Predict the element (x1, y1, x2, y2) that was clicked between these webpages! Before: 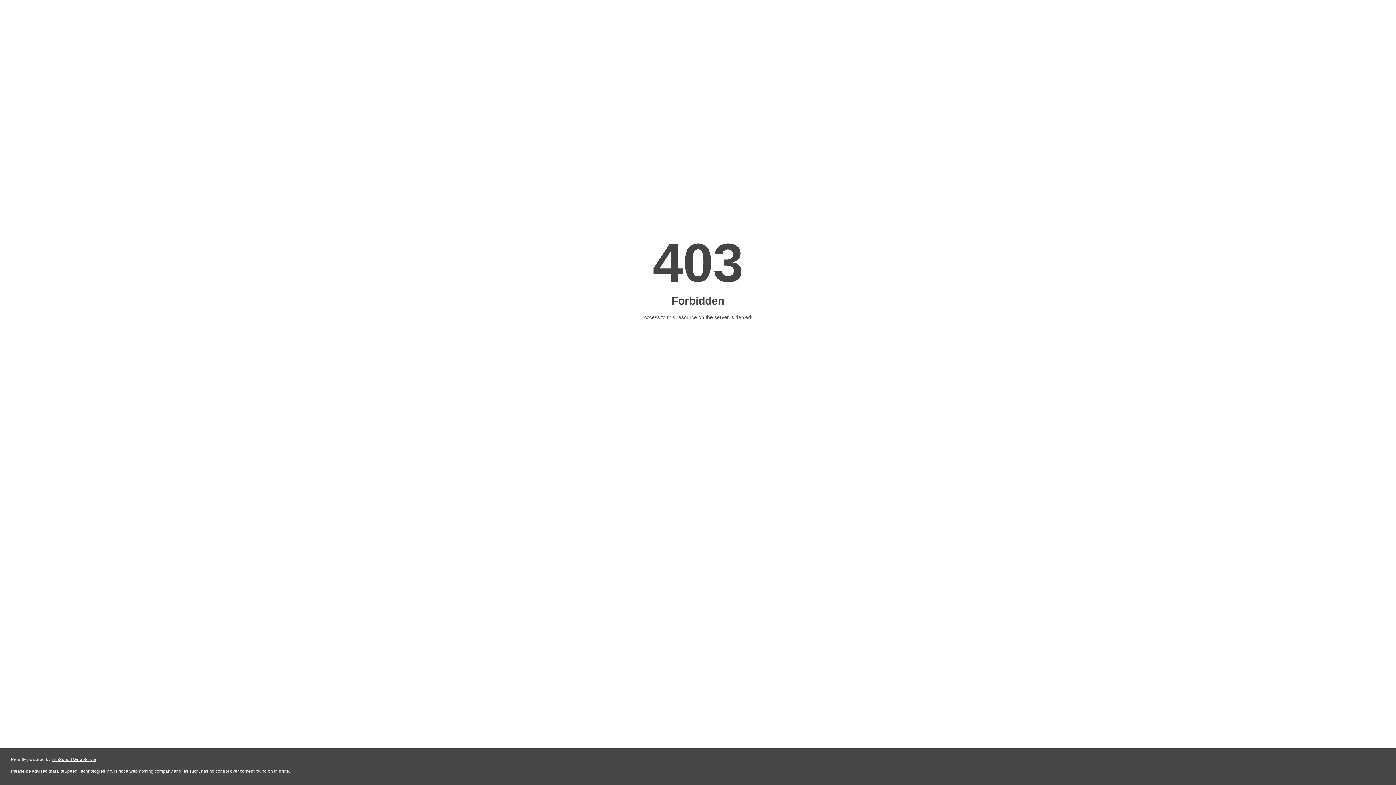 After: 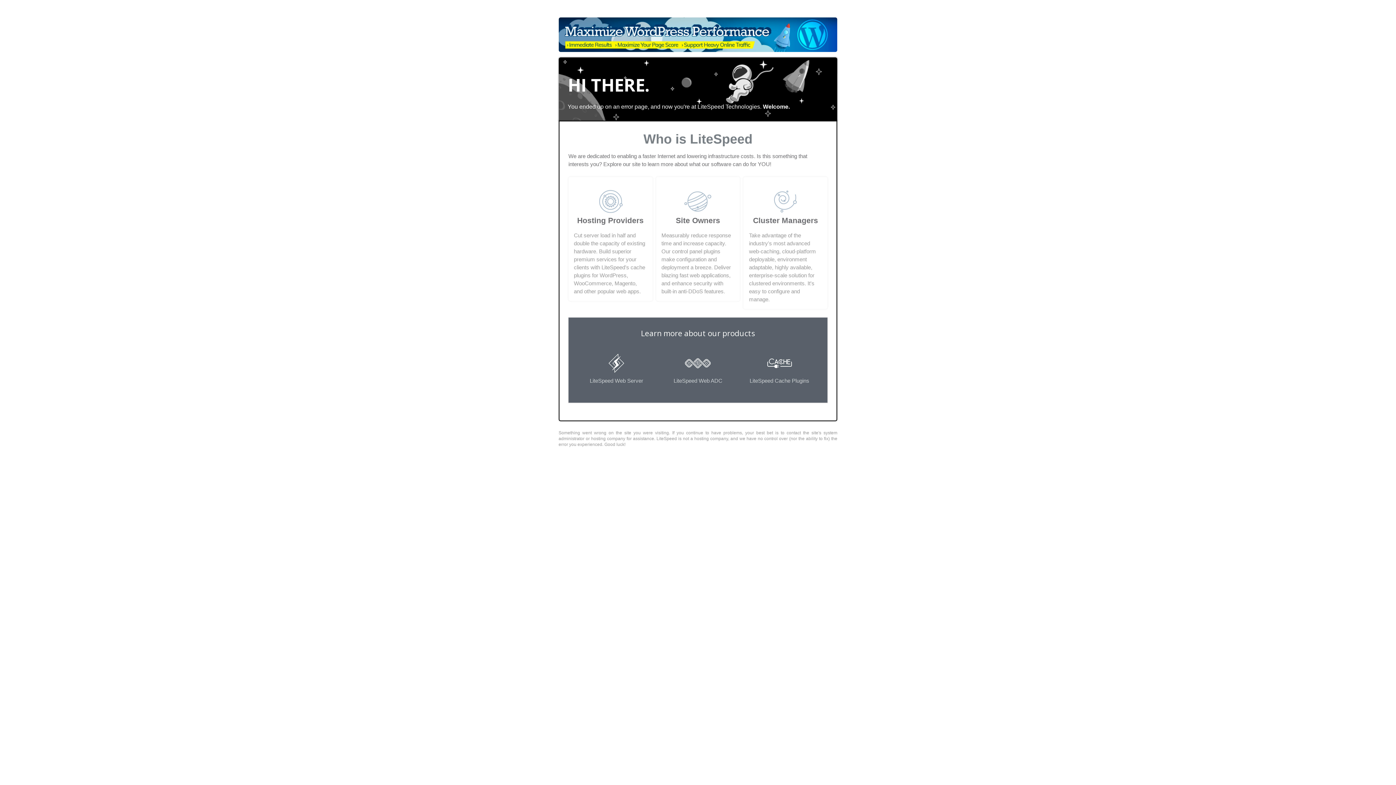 Action: label: LiteSpeed Web Server bbox: (51, 757, 96, 762)